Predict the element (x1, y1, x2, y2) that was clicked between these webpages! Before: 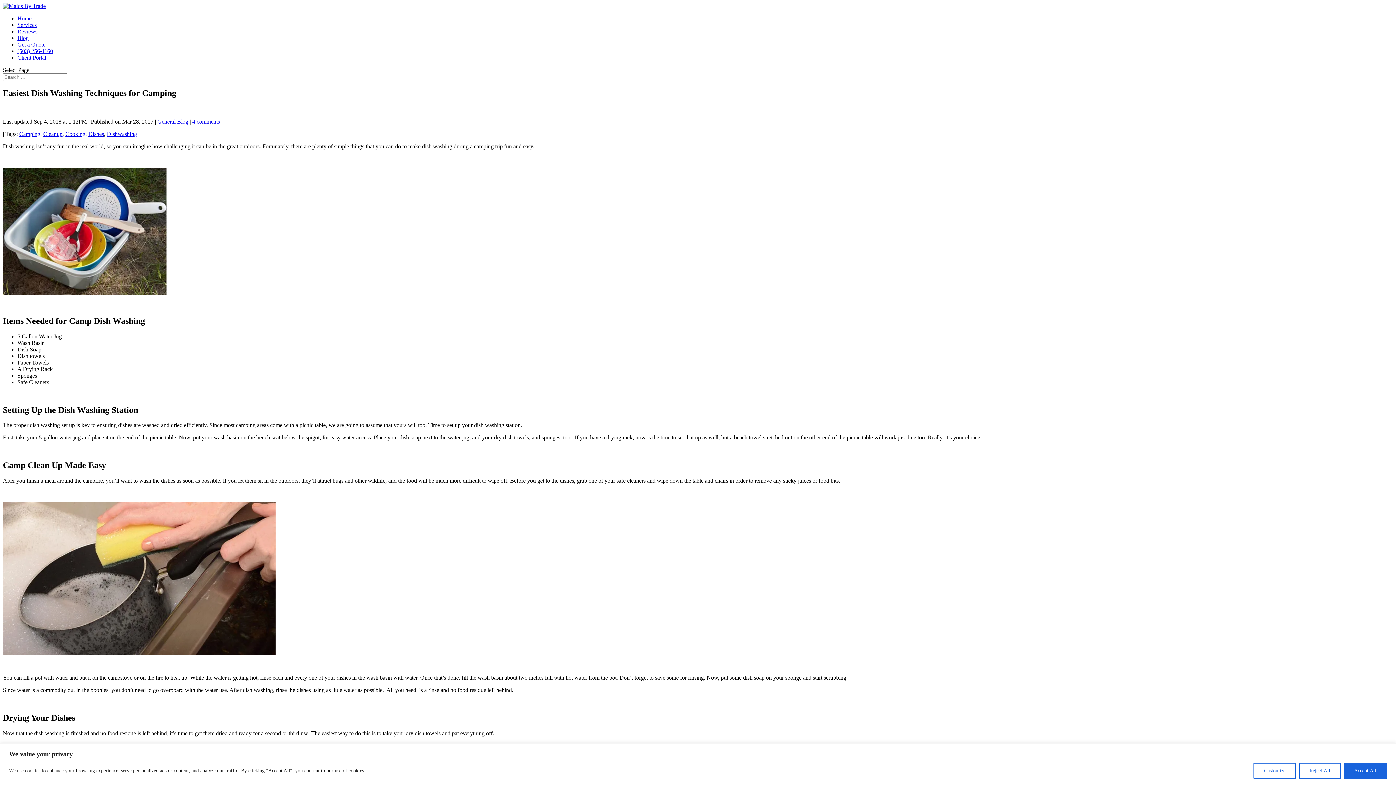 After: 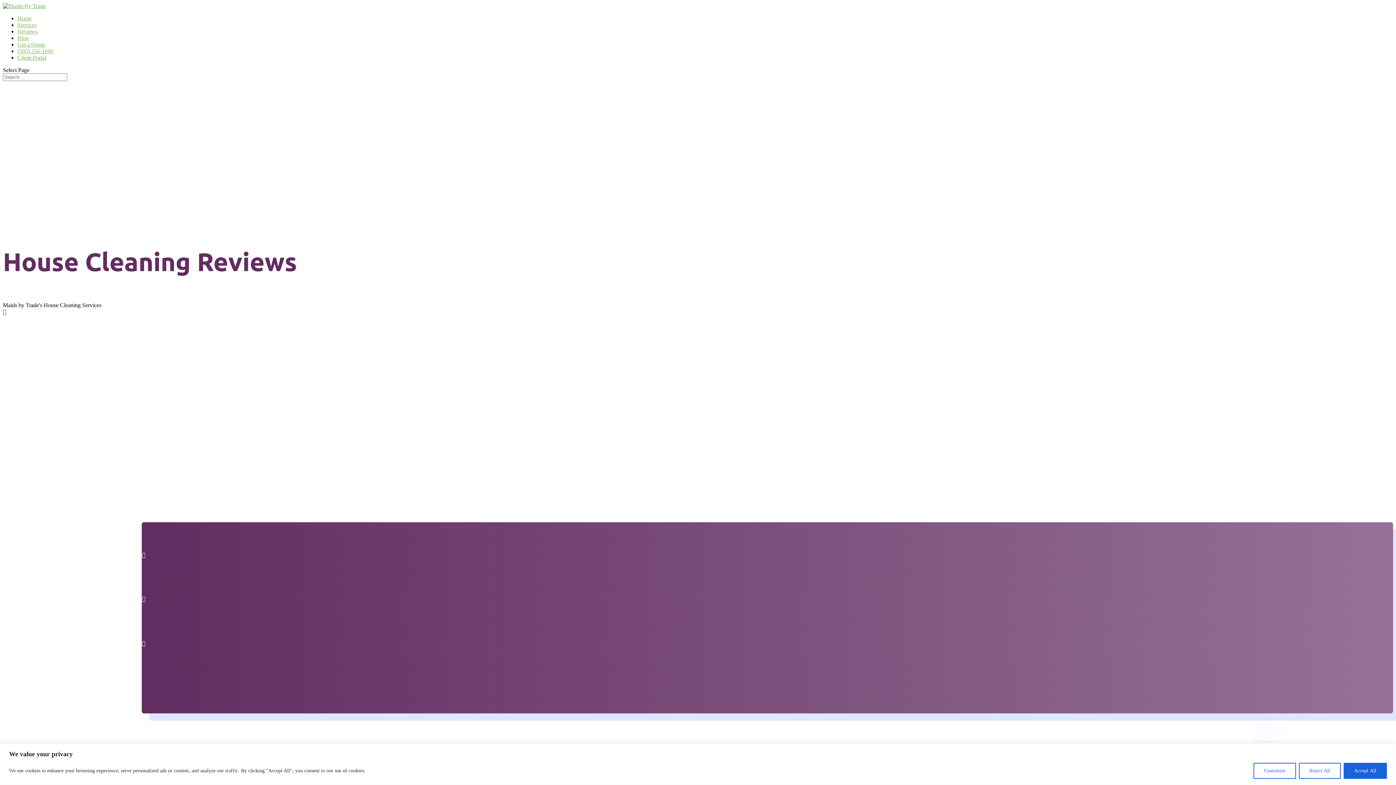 Action: label: Reviews bbox: (17, 28, 37, 34)